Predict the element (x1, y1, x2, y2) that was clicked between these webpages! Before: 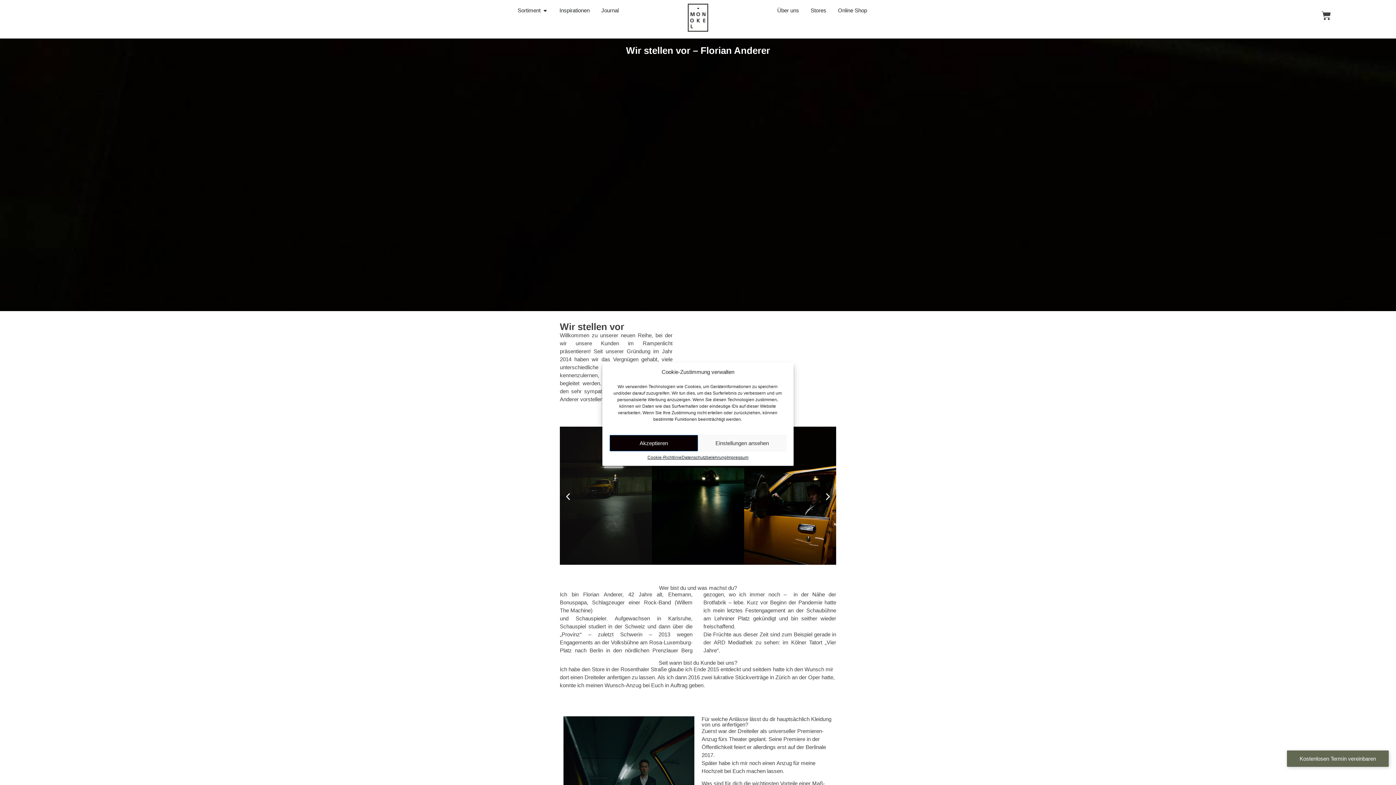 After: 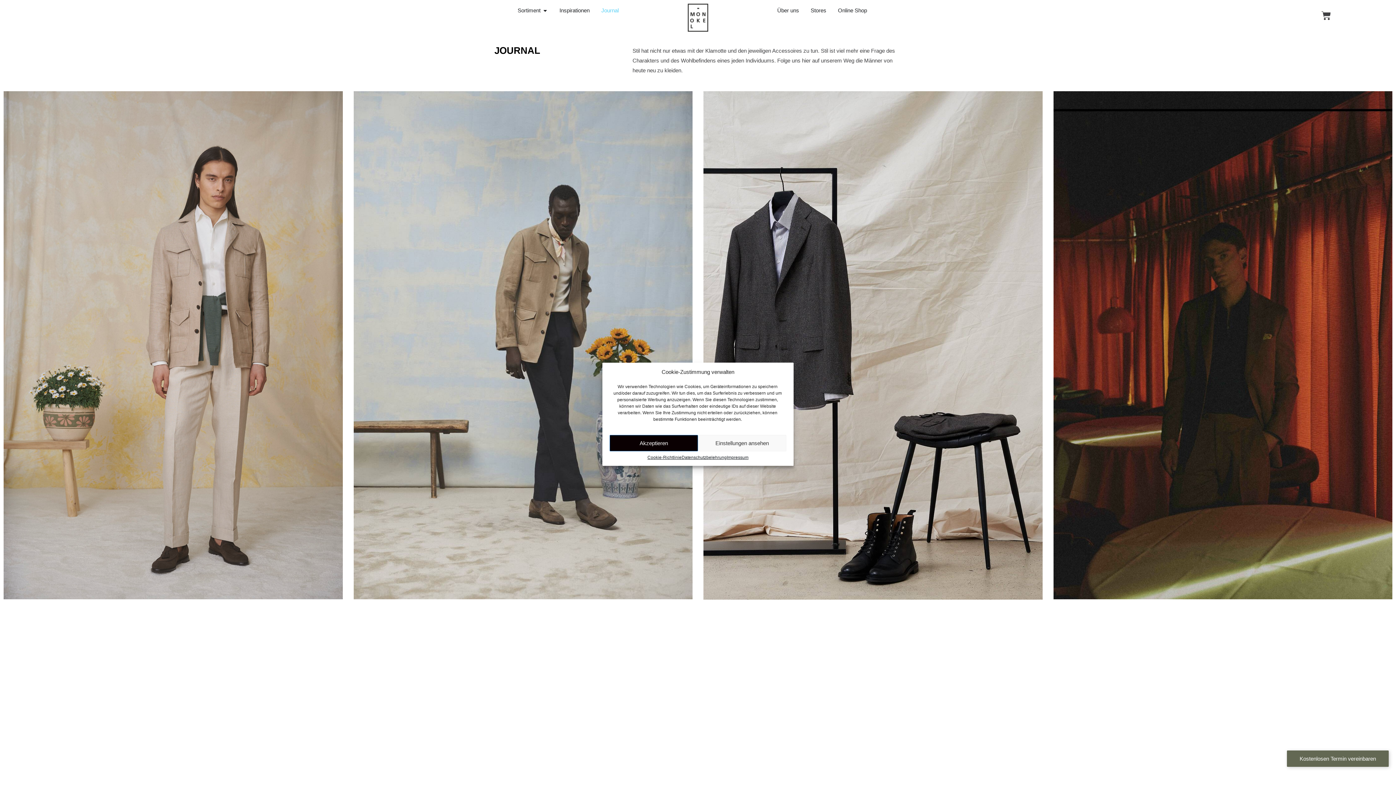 Action: bbox: (601, 6, 618, 14) label: Journal